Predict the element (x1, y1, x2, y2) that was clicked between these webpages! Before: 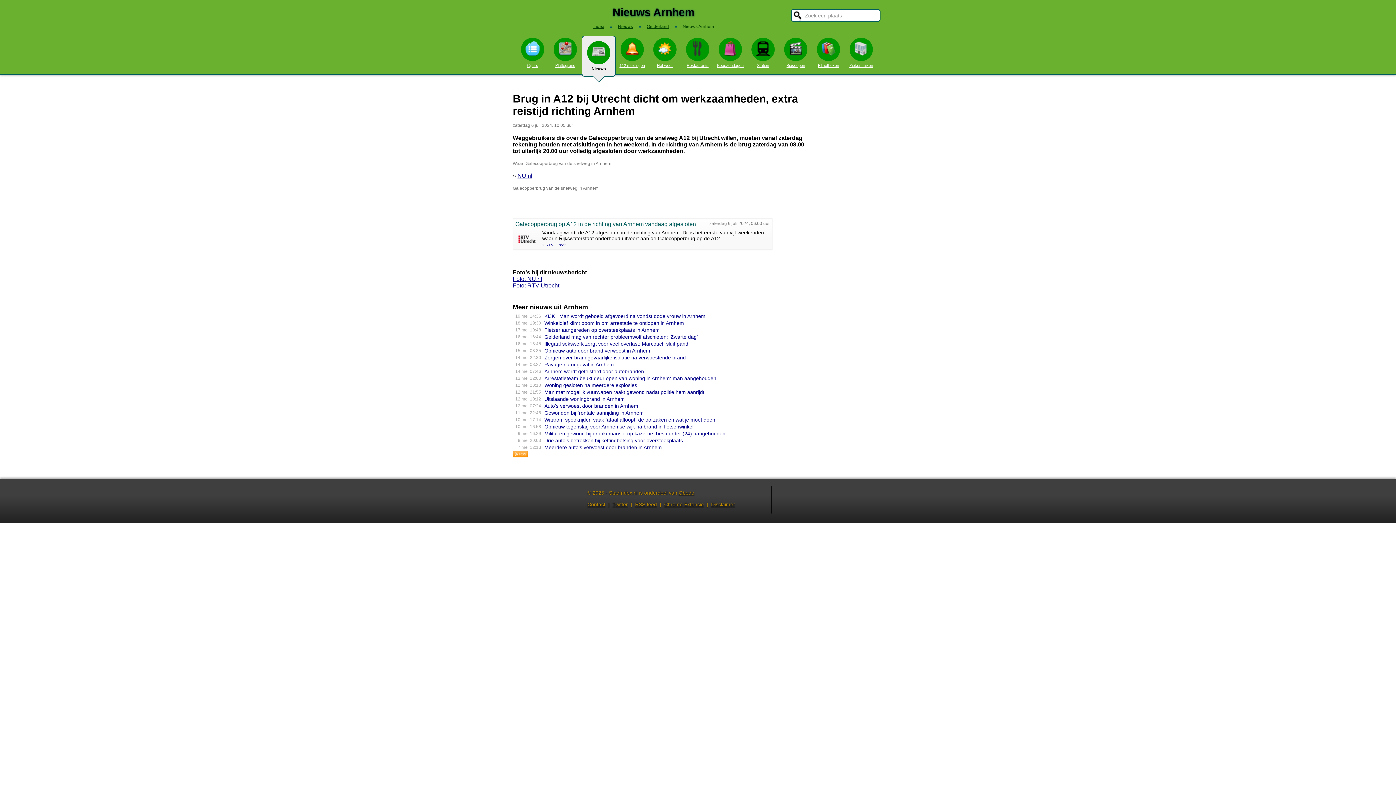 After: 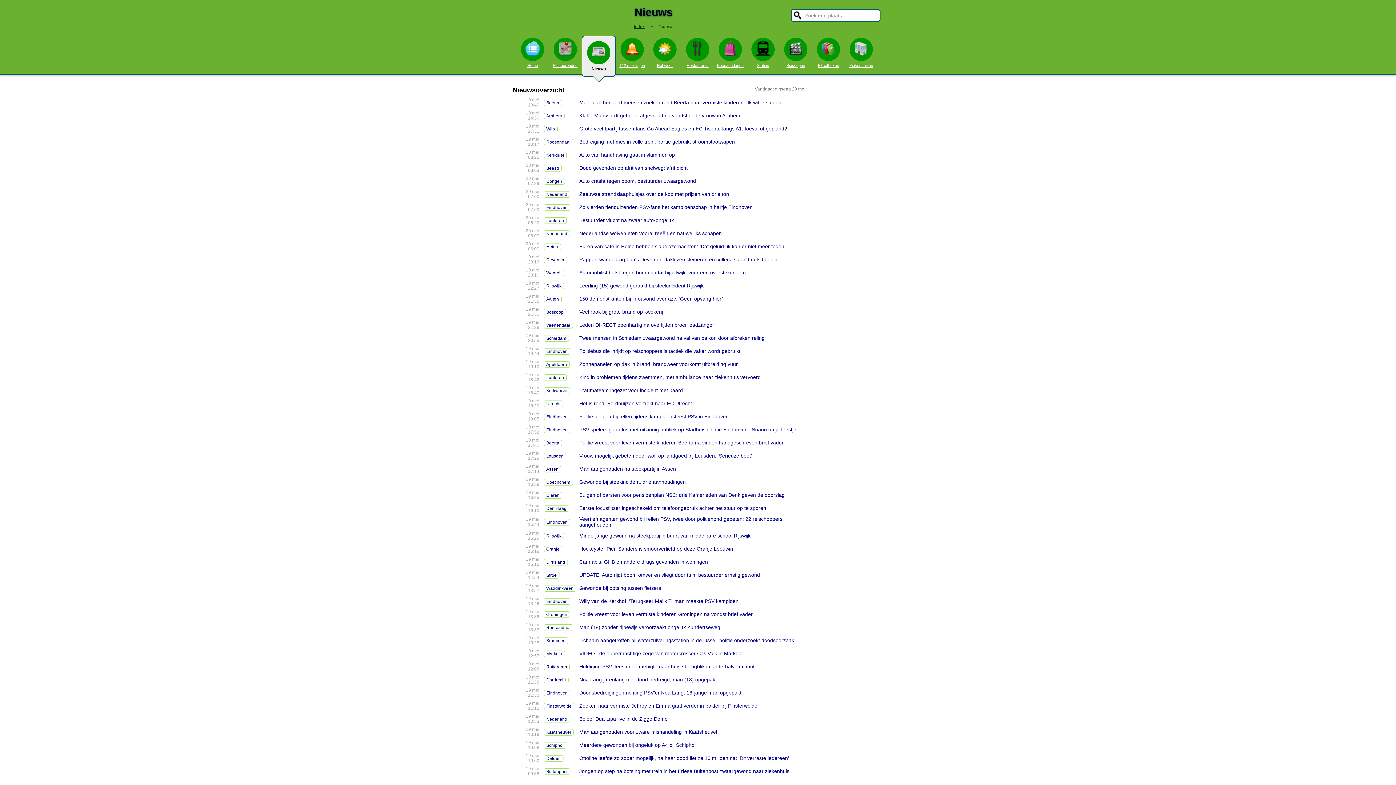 Action: bbox: (618, 24, 633, 29) label: Nieuws